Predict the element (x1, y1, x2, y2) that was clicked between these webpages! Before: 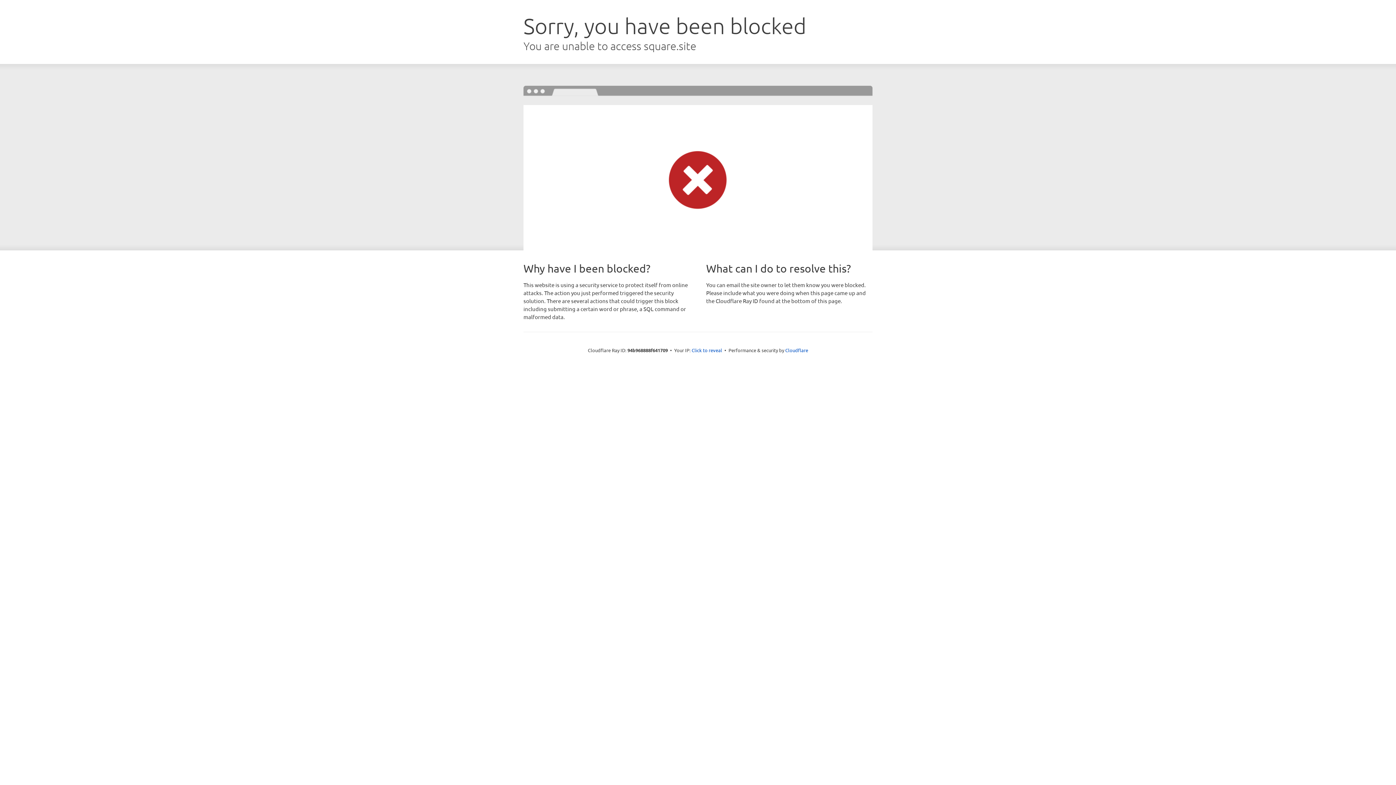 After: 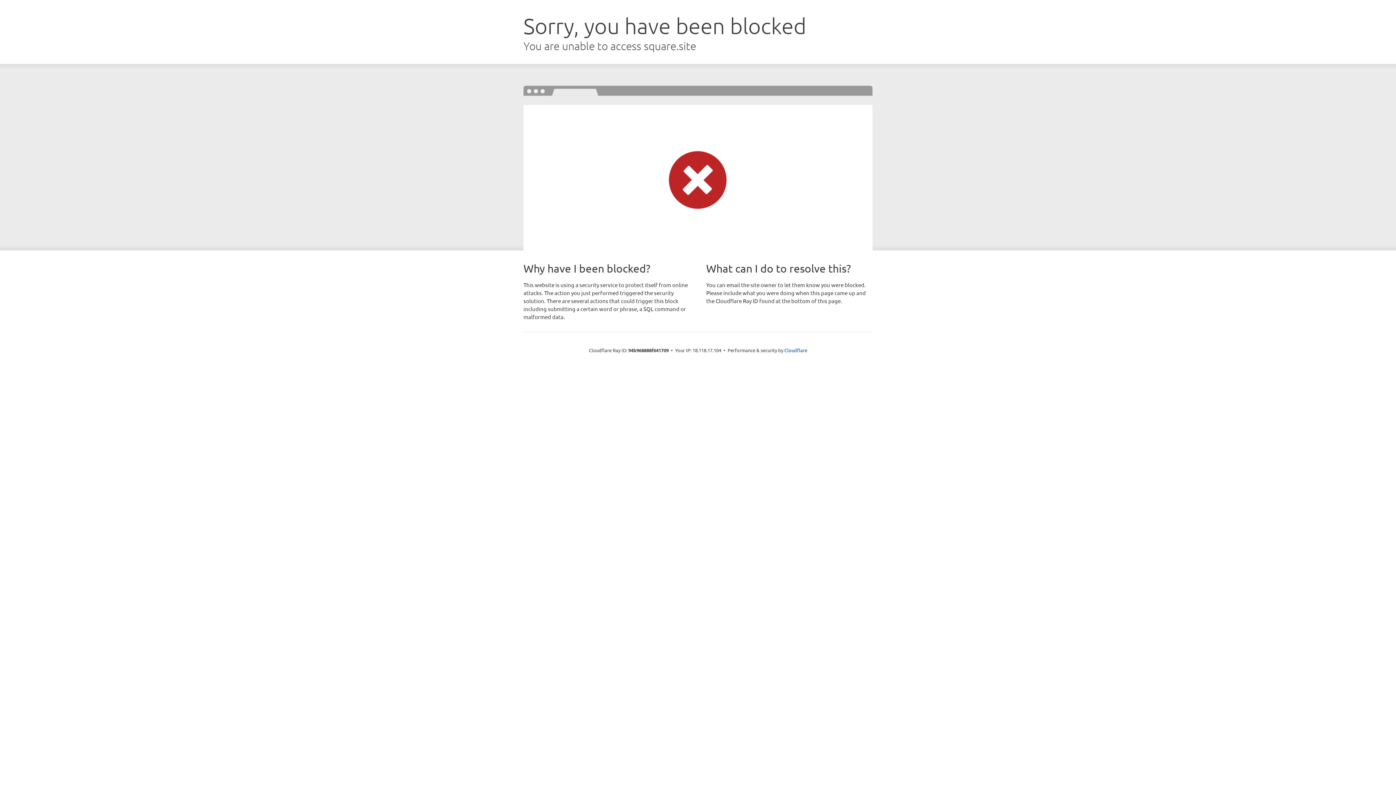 Action: label: Click to reveal bbox: (691, 346, 722, 353)